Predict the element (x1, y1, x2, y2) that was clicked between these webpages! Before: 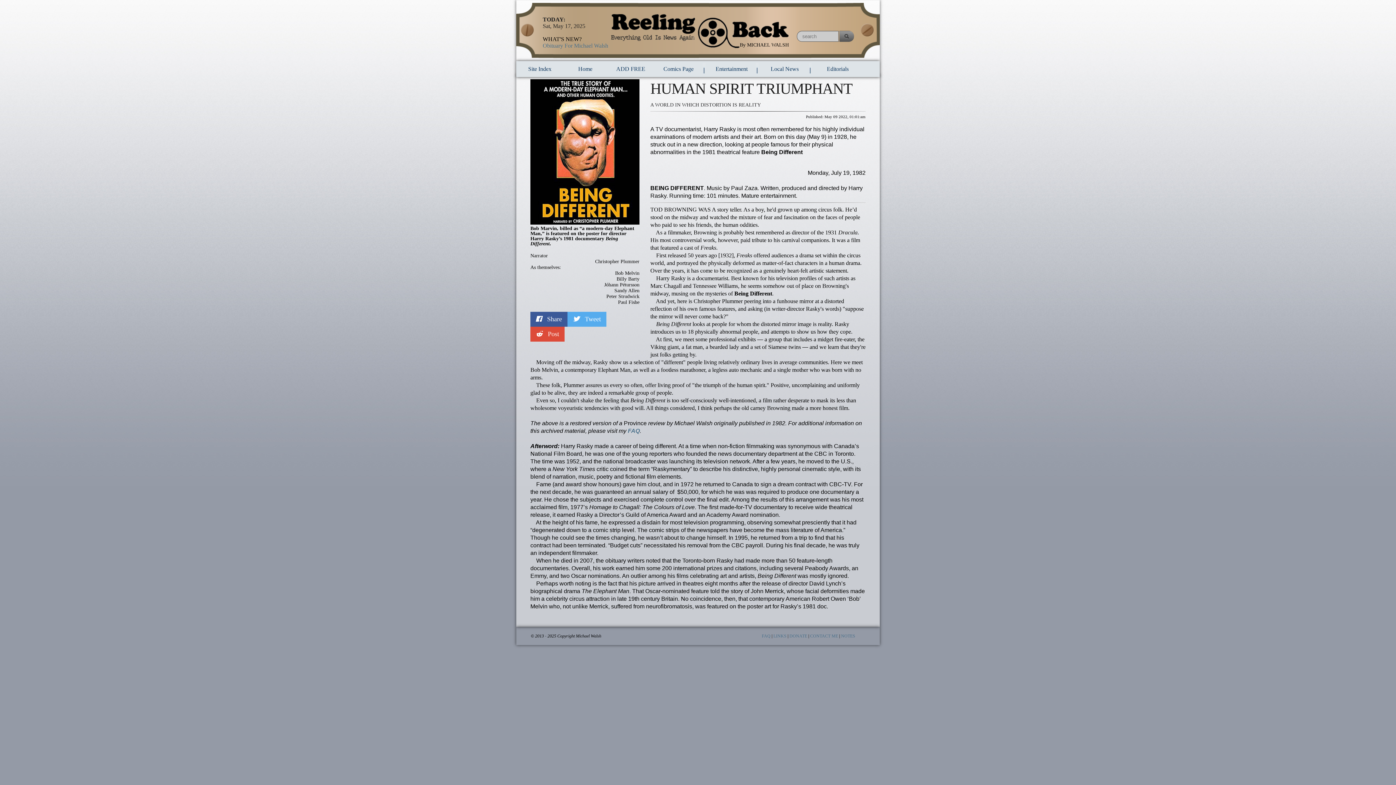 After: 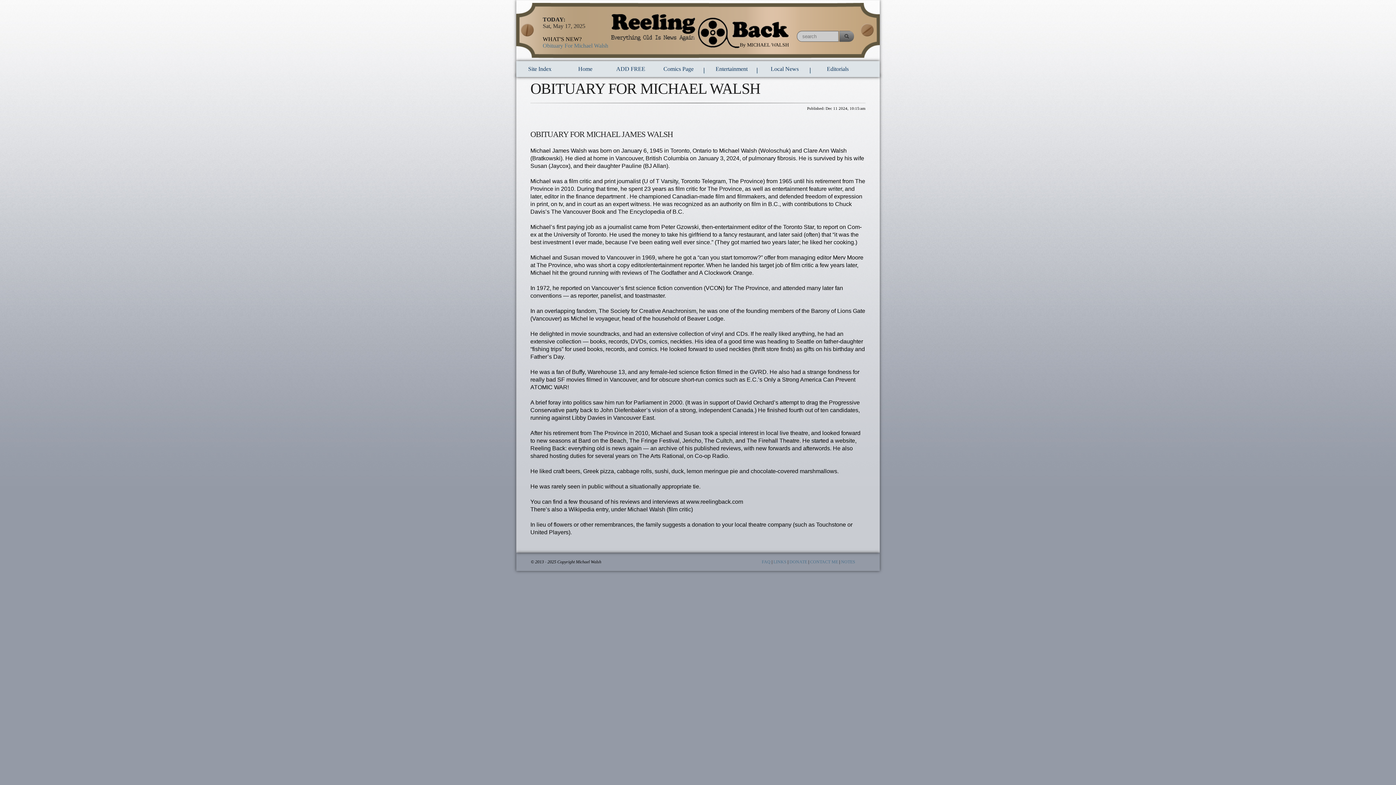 Action: label: Obituary For Michael Walsh bbox: (542, 42, 608, 48)